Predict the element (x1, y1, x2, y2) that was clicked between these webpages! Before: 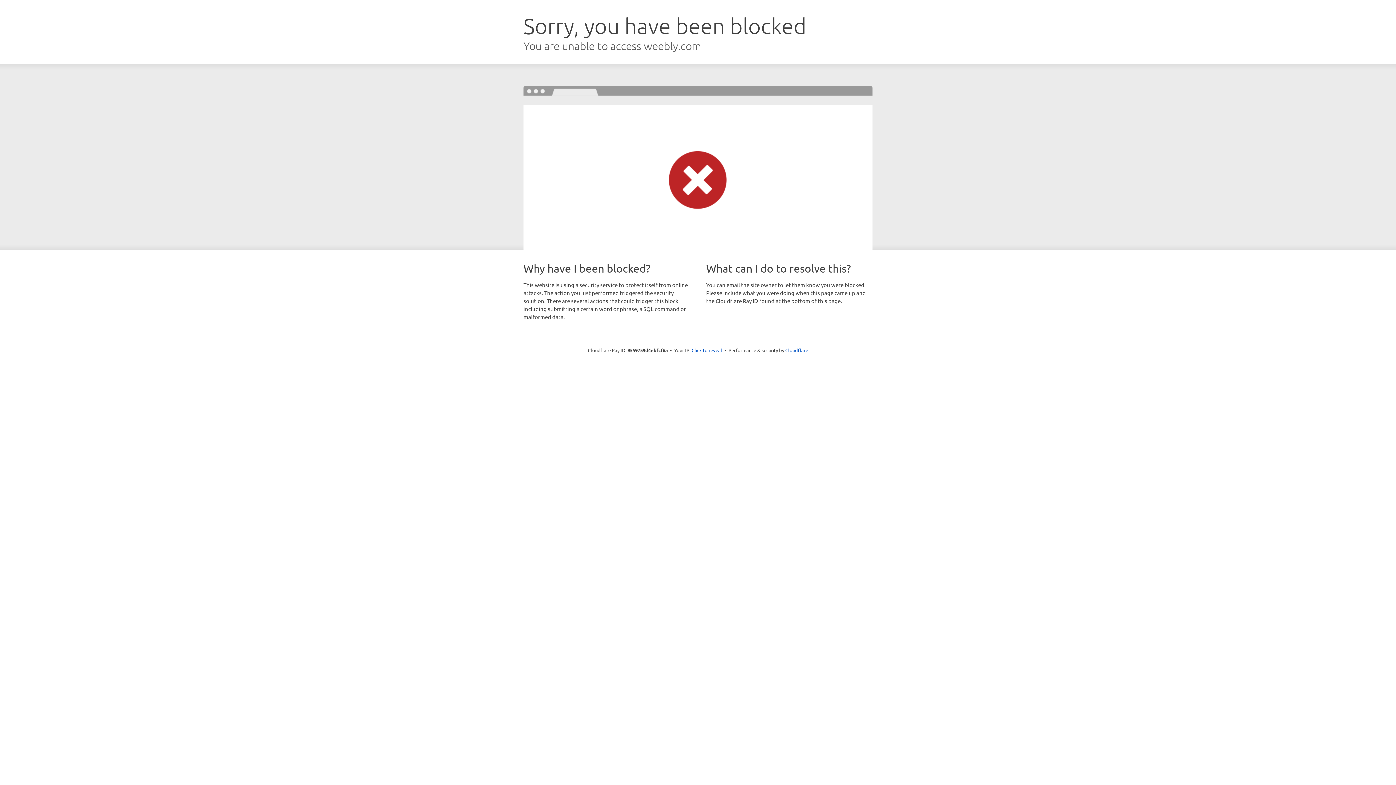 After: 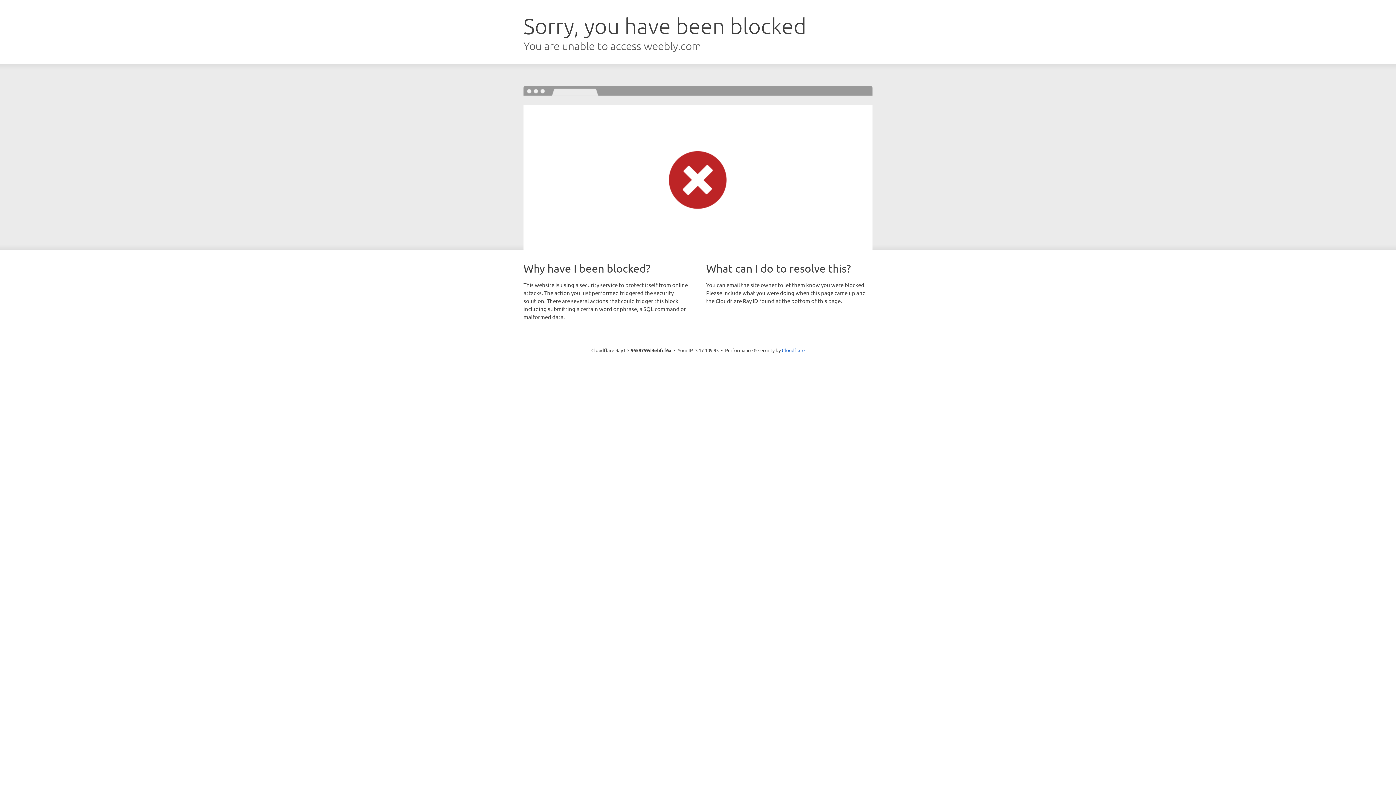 Action: bbox: (691, 346, 722, 353) label: Click to reveal